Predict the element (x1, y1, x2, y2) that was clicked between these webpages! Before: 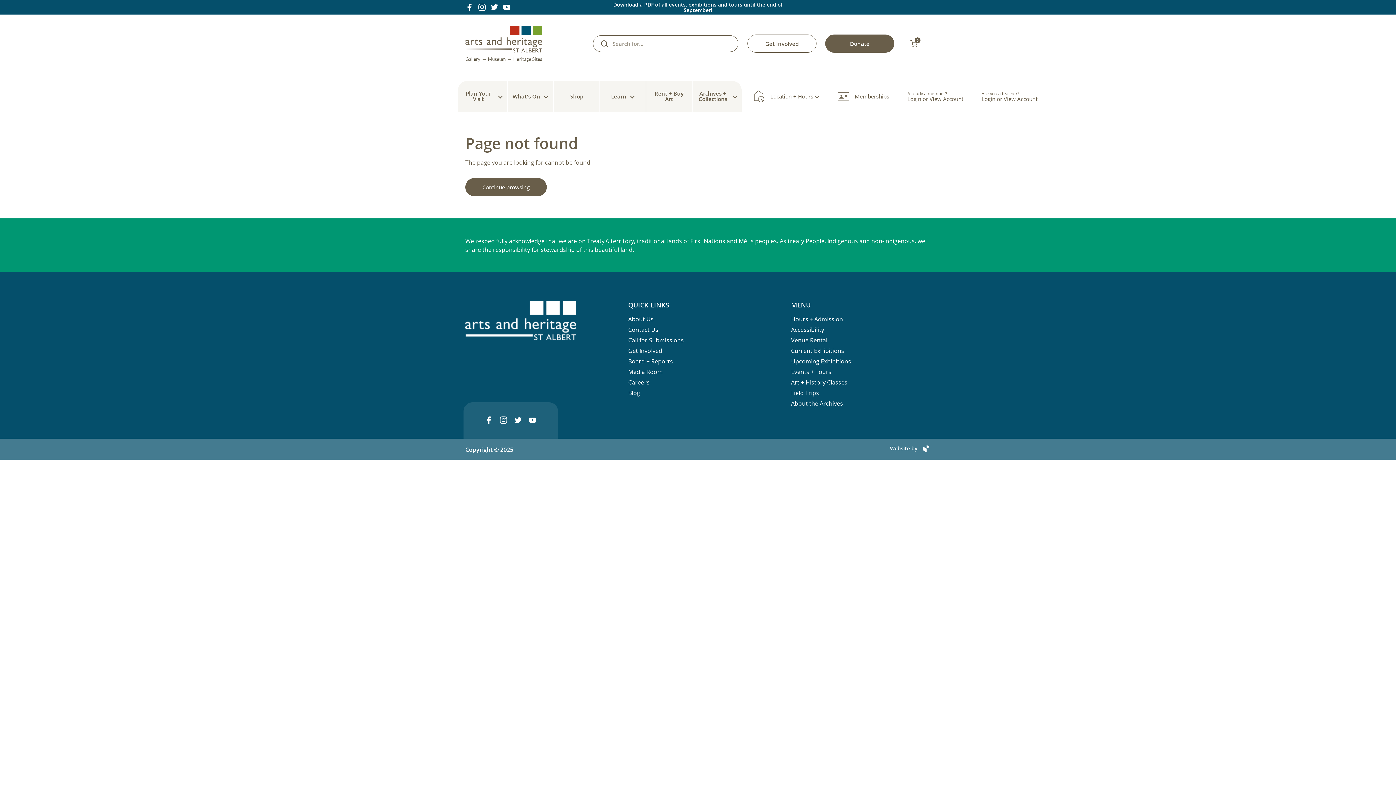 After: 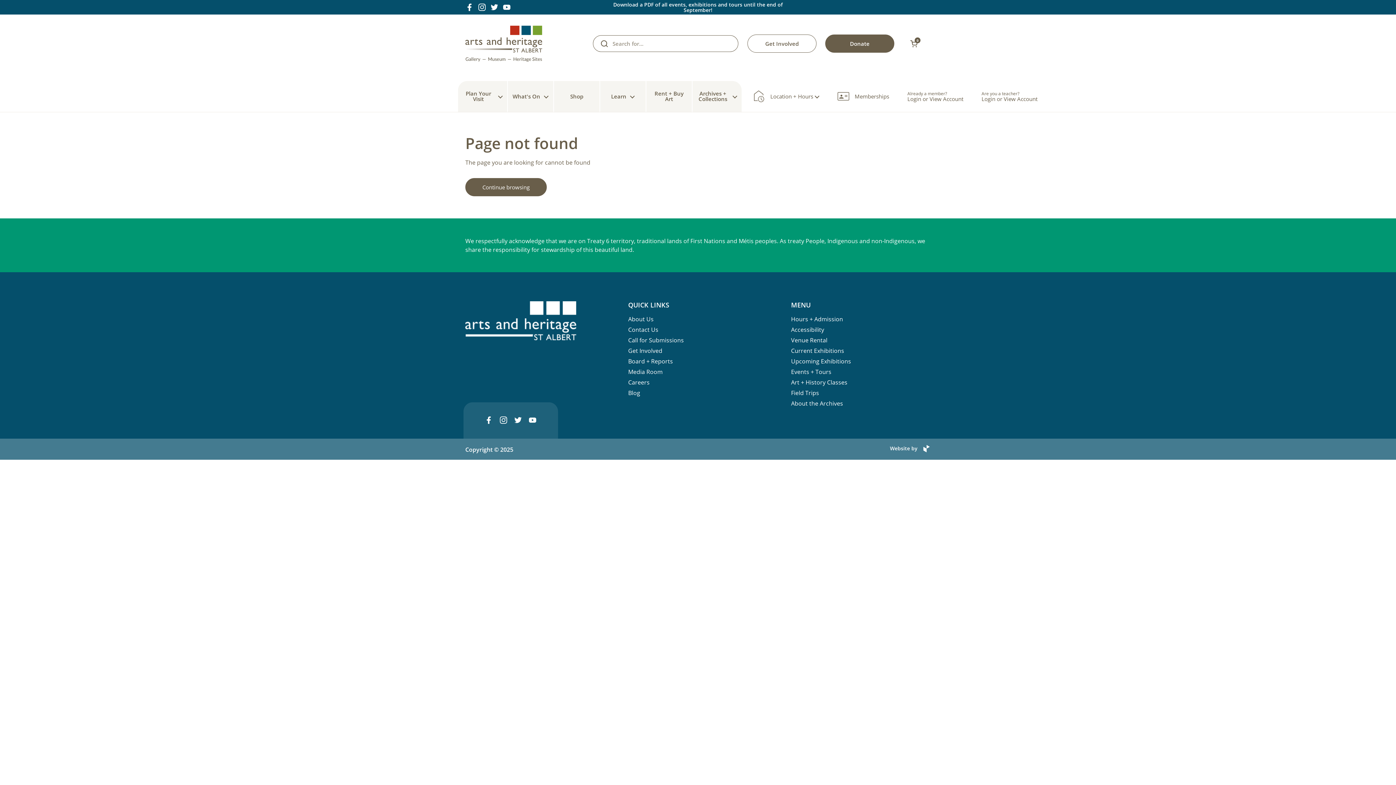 Action: bbox: (598, 1, 797, 12) label: Download a PDF of all events, exhibitions and tours until the end of September!